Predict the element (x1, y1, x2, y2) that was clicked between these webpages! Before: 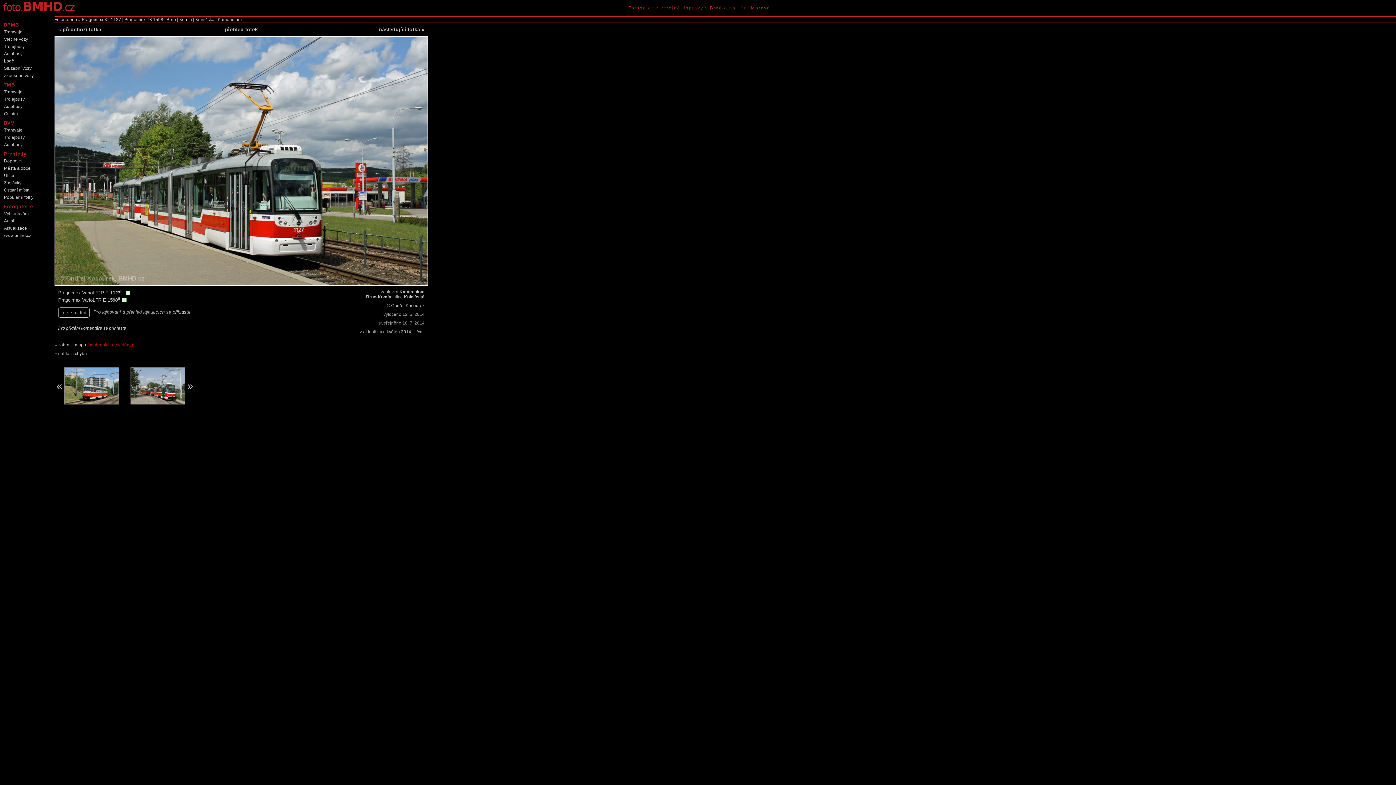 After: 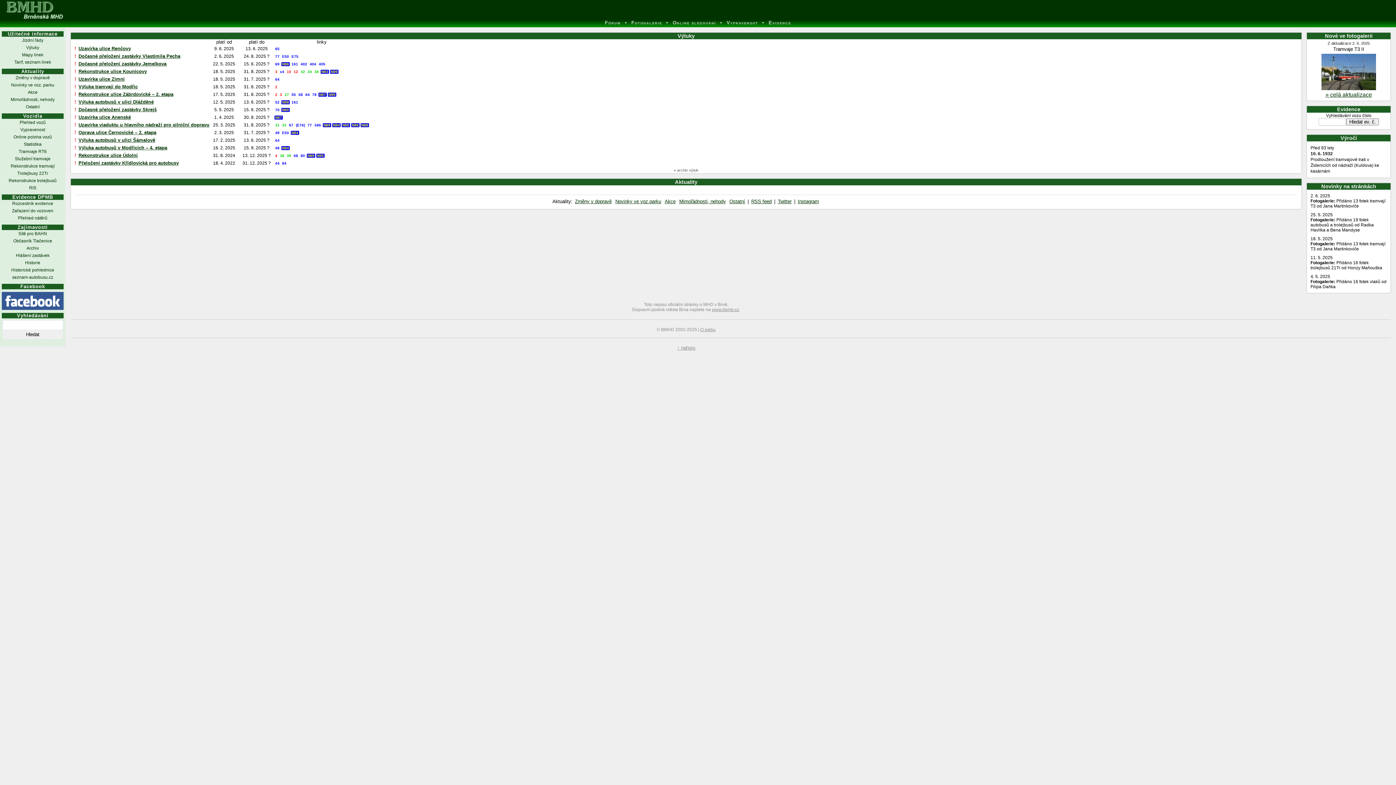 Action: bbox: (1, 232, 49, 239) label: www.bmhd.cz